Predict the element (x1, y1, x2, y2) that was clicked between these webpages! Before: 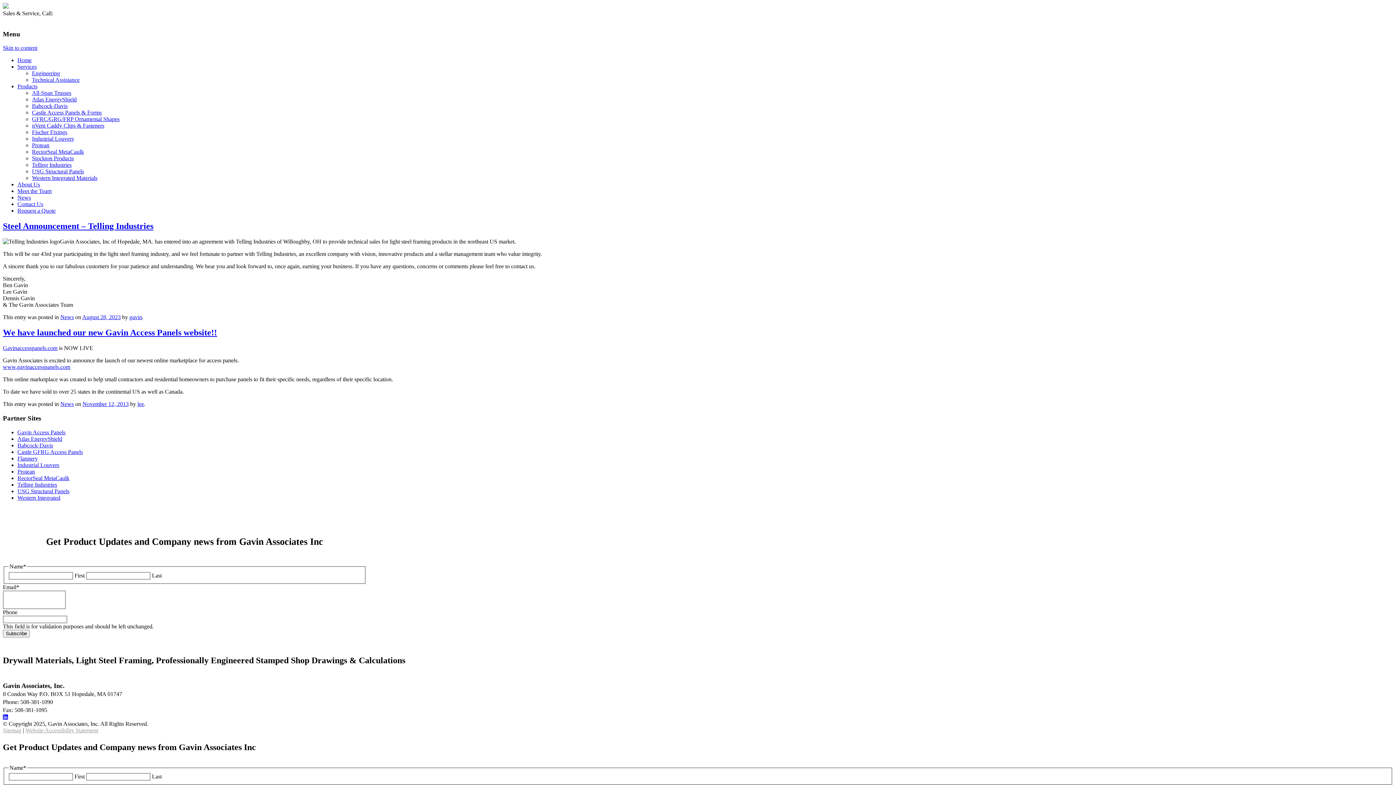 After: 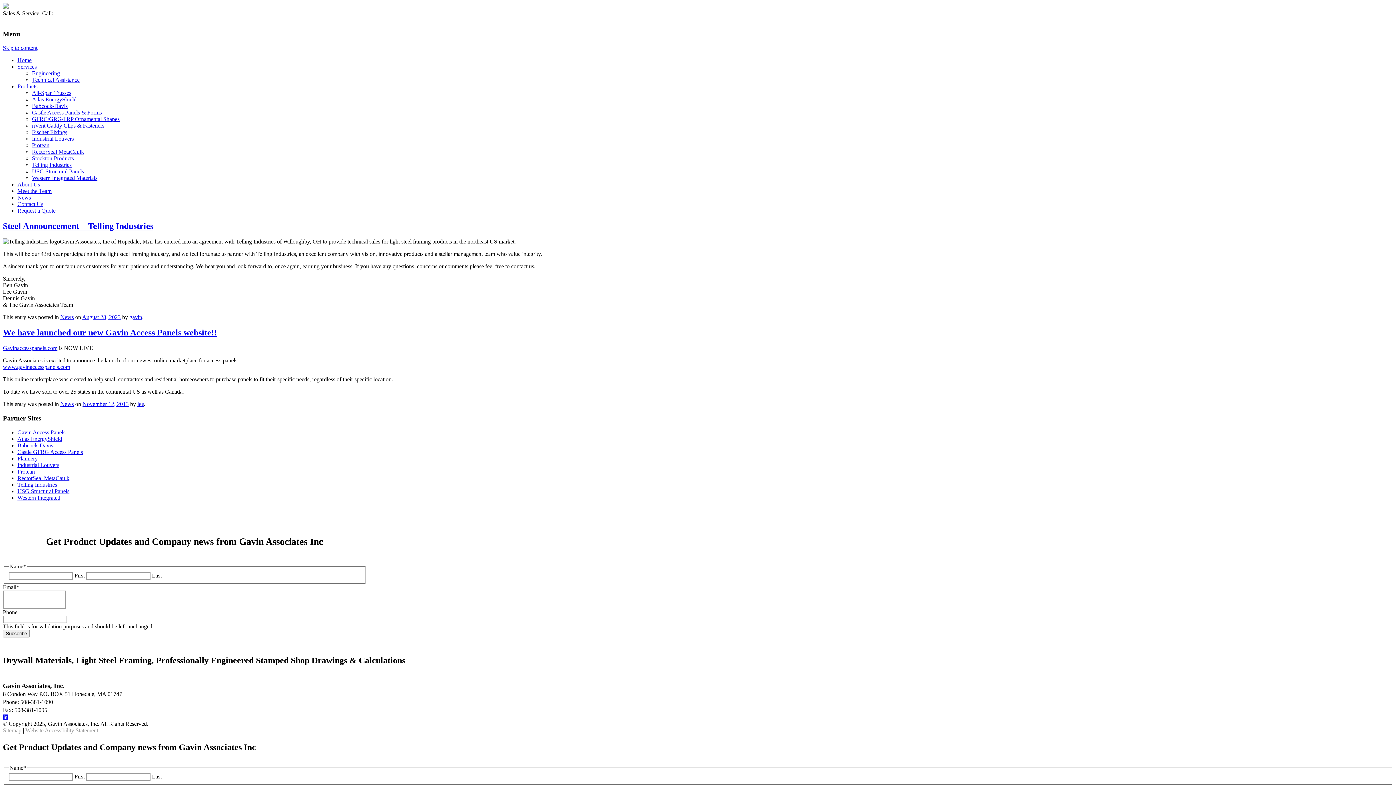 Action: label: Gavin Access Panels bbox: (17, 429, 65, 435)